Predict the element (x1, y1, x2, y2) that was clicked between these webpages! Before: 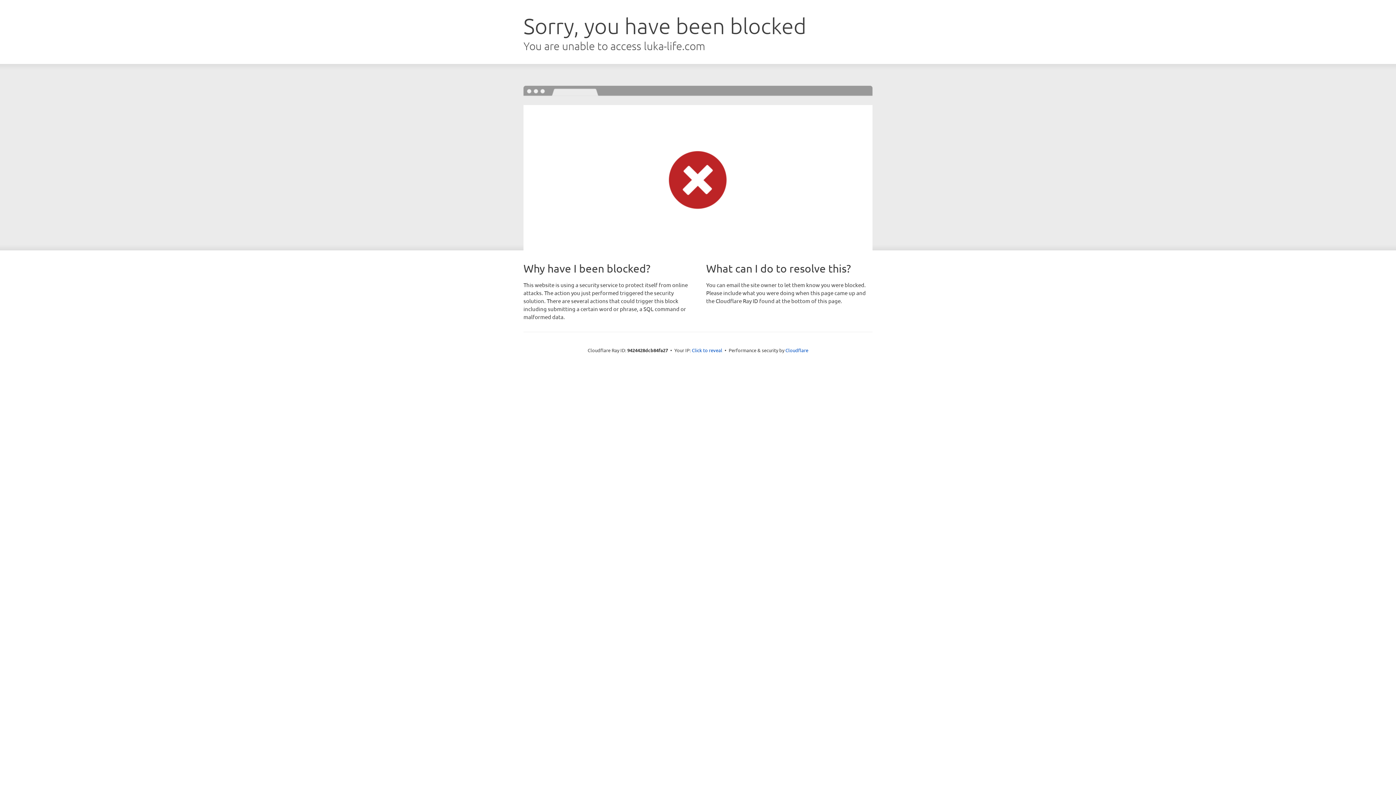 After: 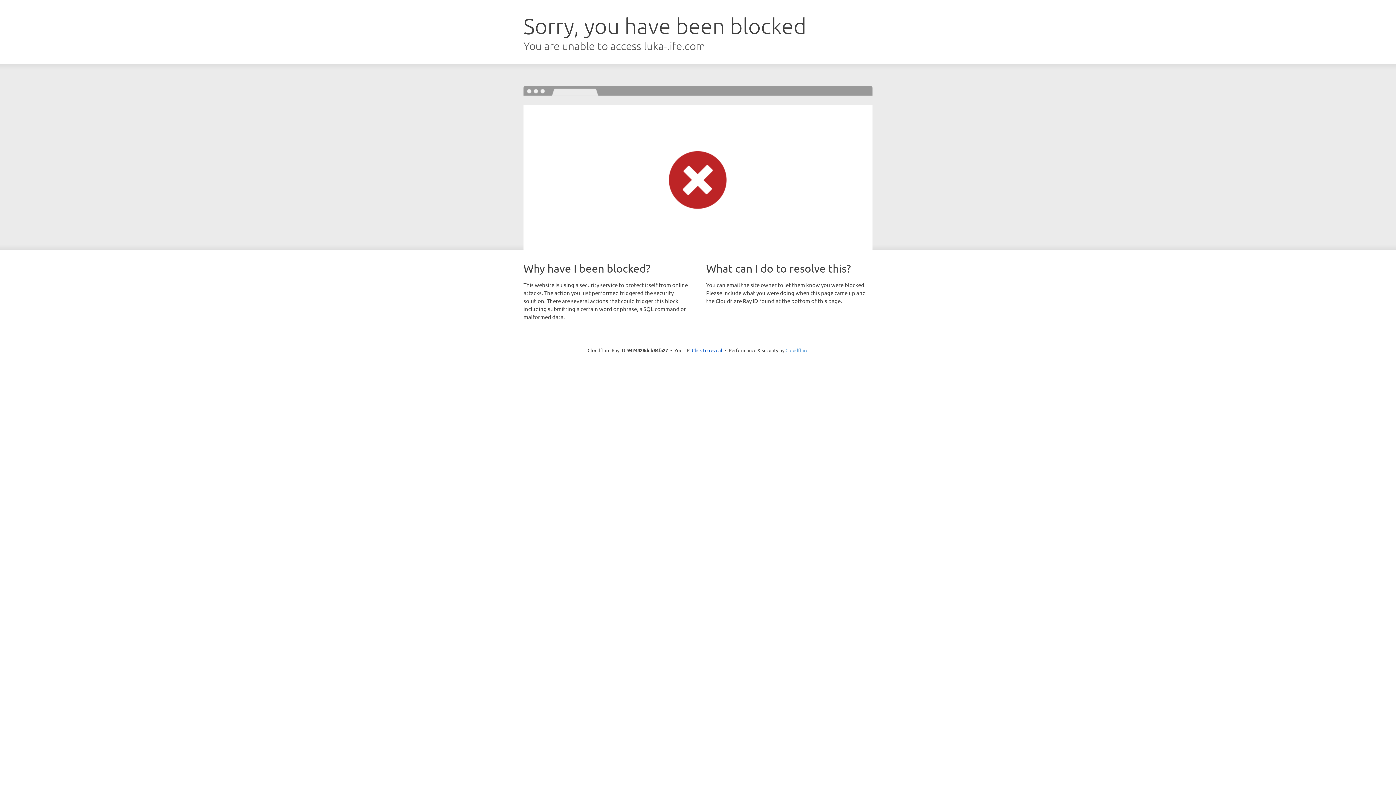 Action: label: Cloudflare bbox: (785, 347, 808, 353)